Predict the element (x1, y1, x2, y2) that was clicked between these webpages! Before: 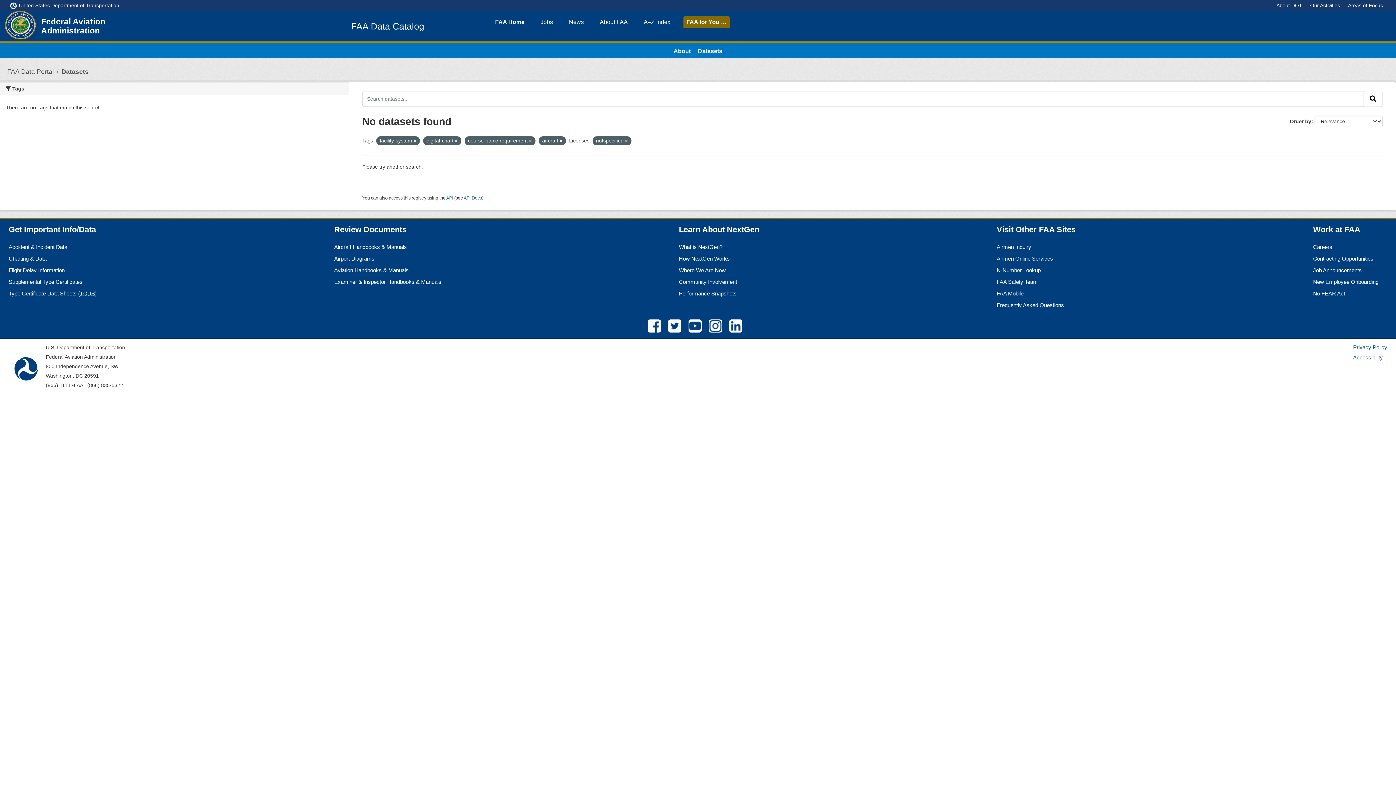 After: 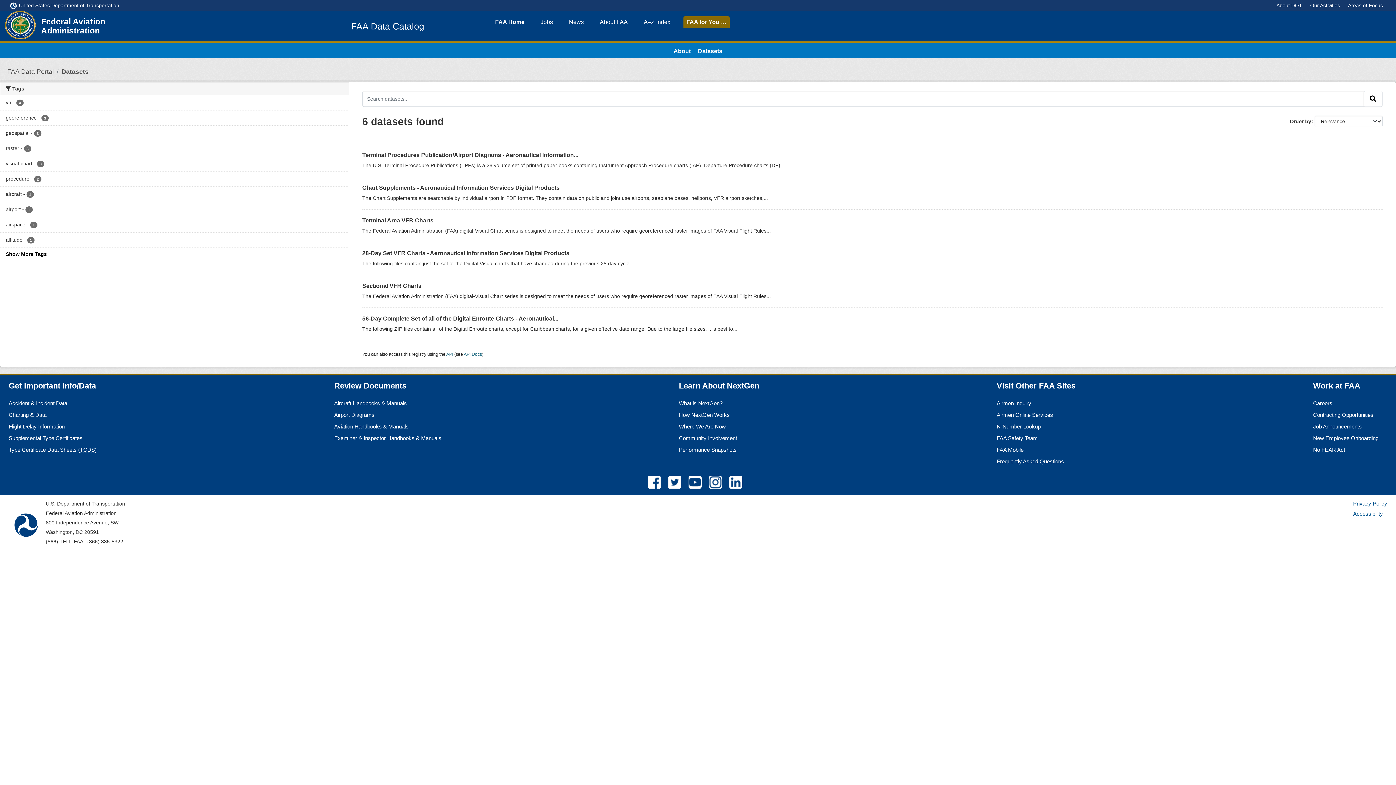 Action: bbox: (698, 48, 722, 54) label: Datasets